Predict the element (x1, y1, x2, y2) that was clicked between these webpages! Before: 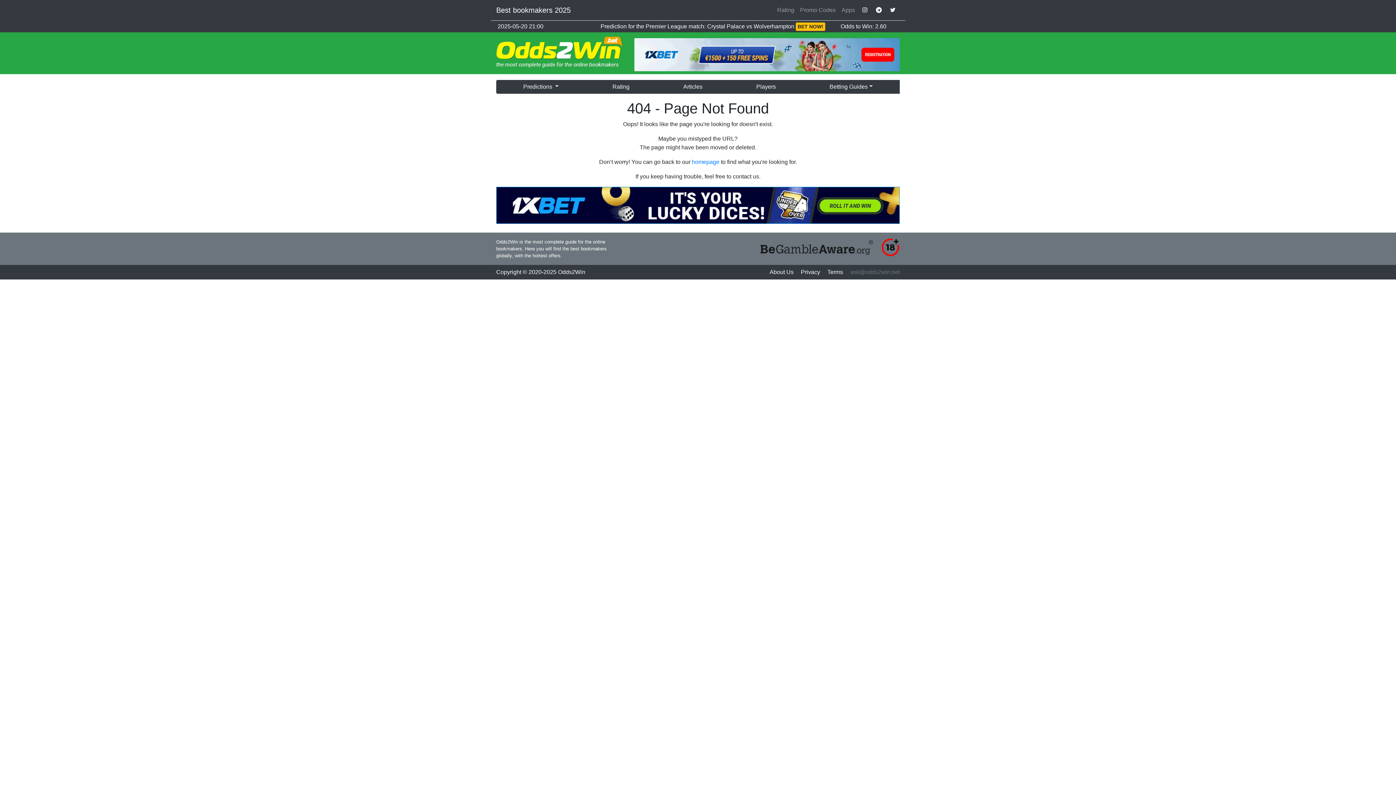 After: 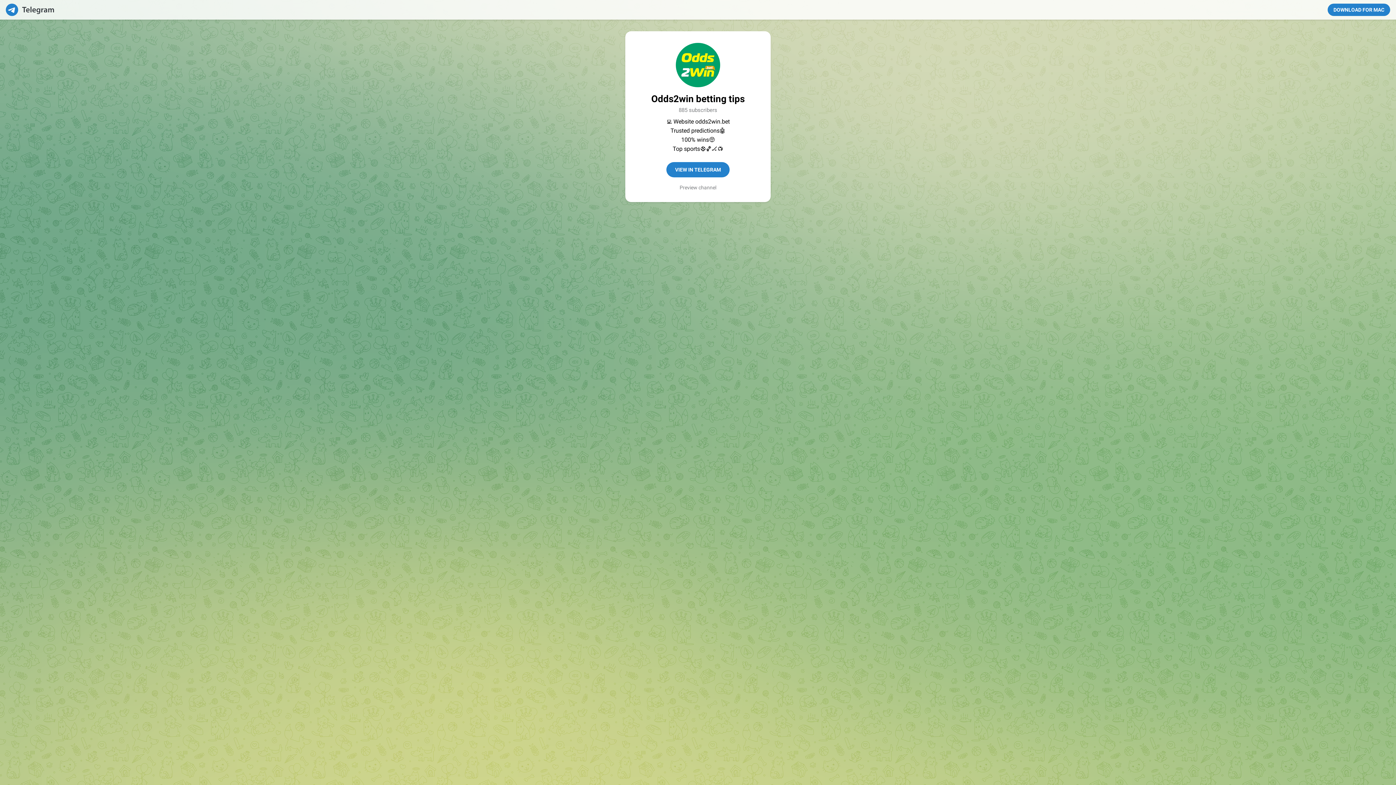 Action: bbox: (872, 2, 886, 17)